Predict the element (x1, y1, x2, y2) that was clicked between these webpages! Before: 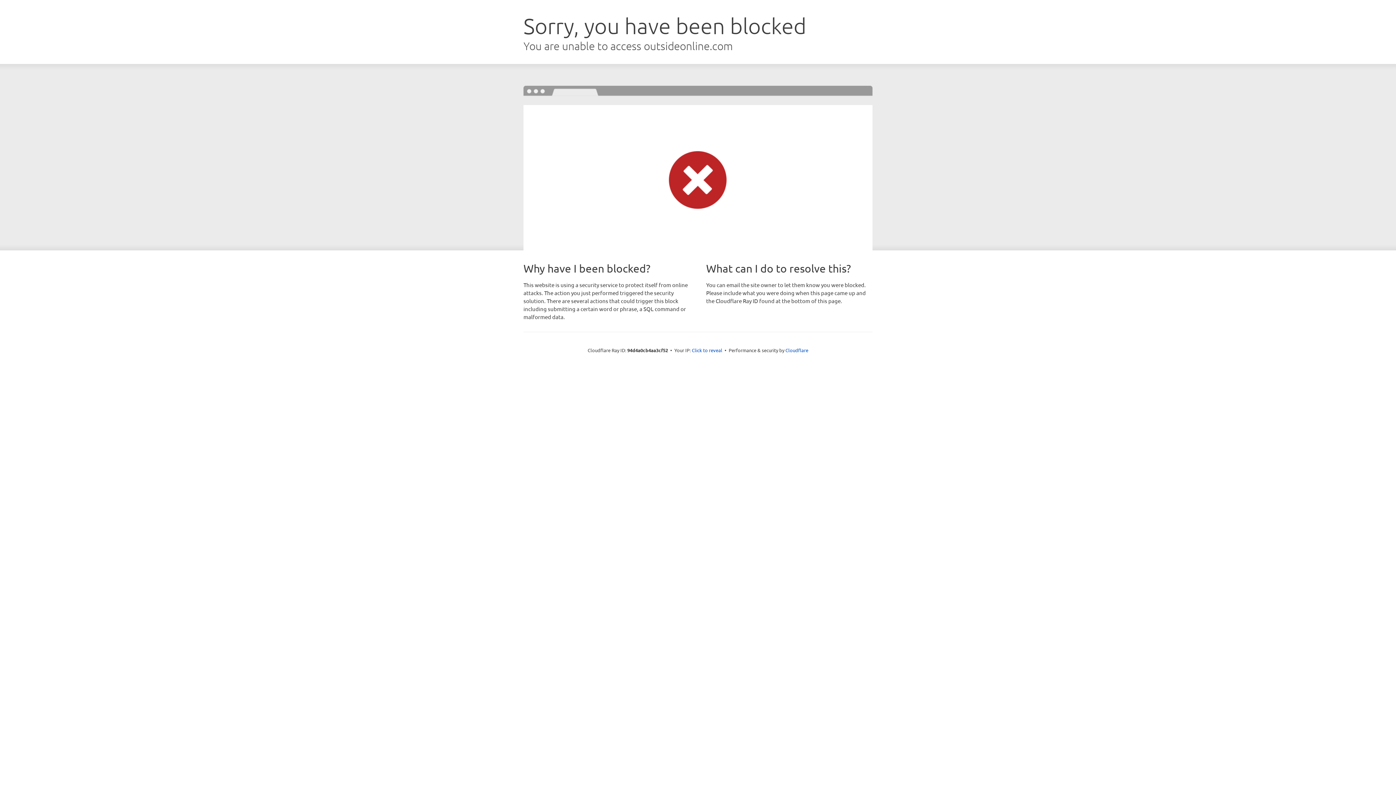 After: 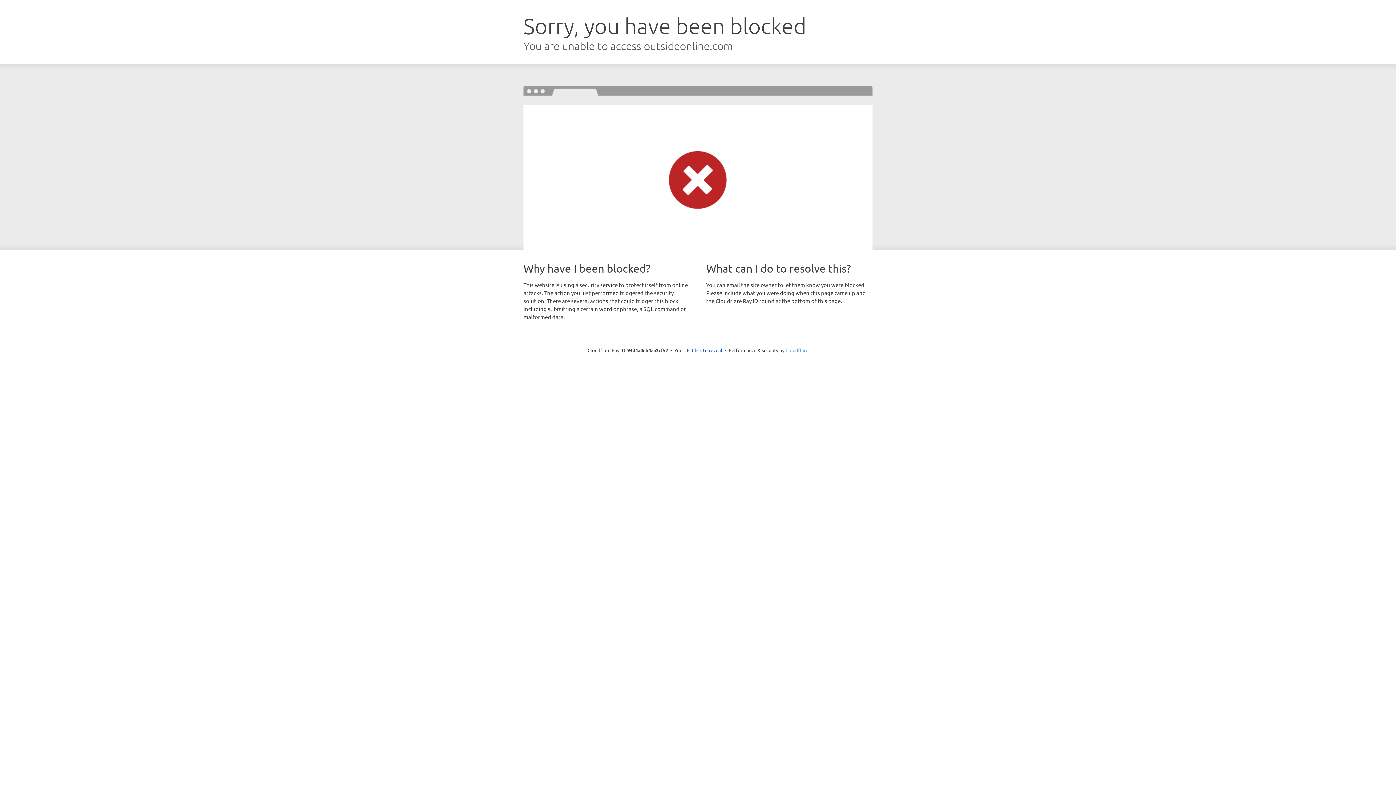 Action: label: Cloudflare bbox: (785, 347, 808, 353)